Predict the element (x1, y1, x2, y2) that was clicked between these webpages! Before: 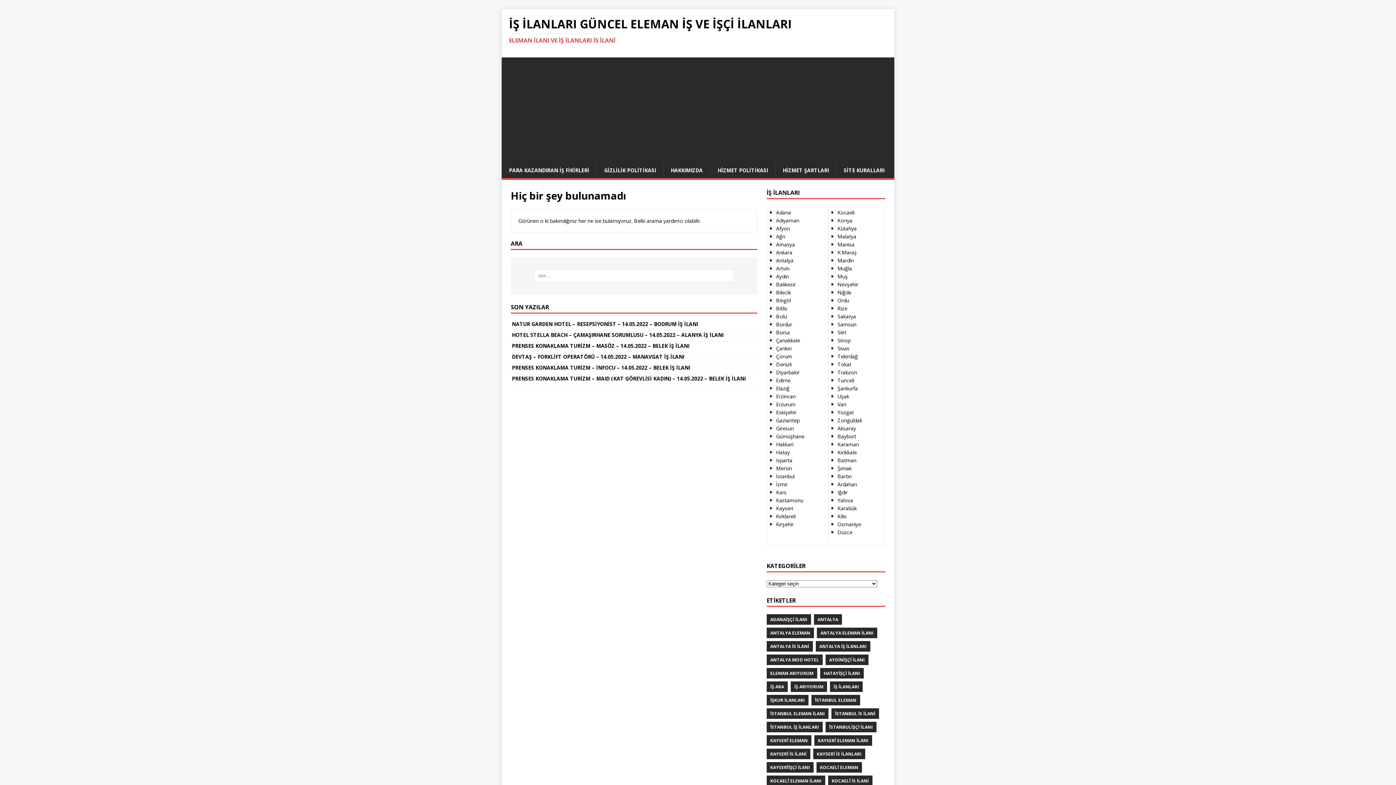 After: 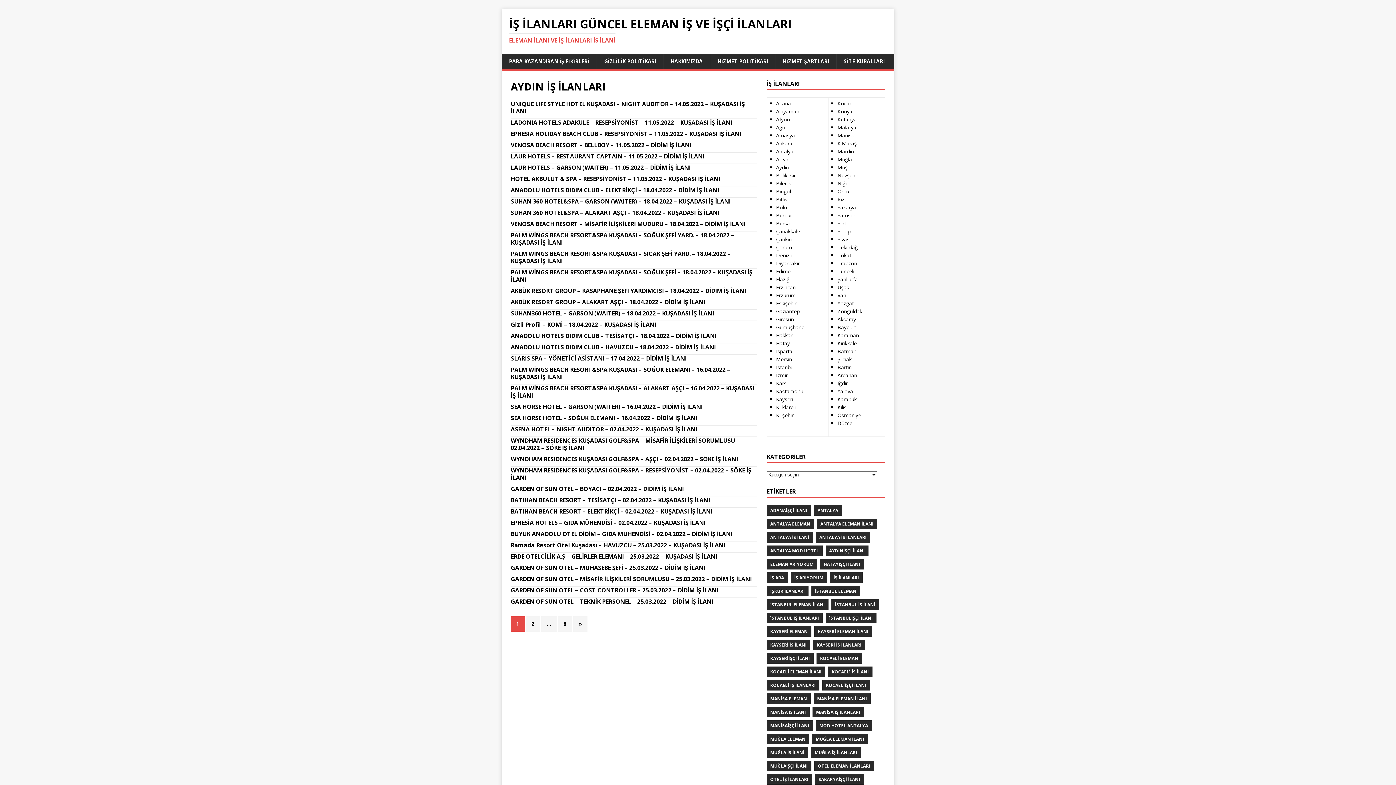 Action: label: Aydın bbox: (776, 273, 789, 280)